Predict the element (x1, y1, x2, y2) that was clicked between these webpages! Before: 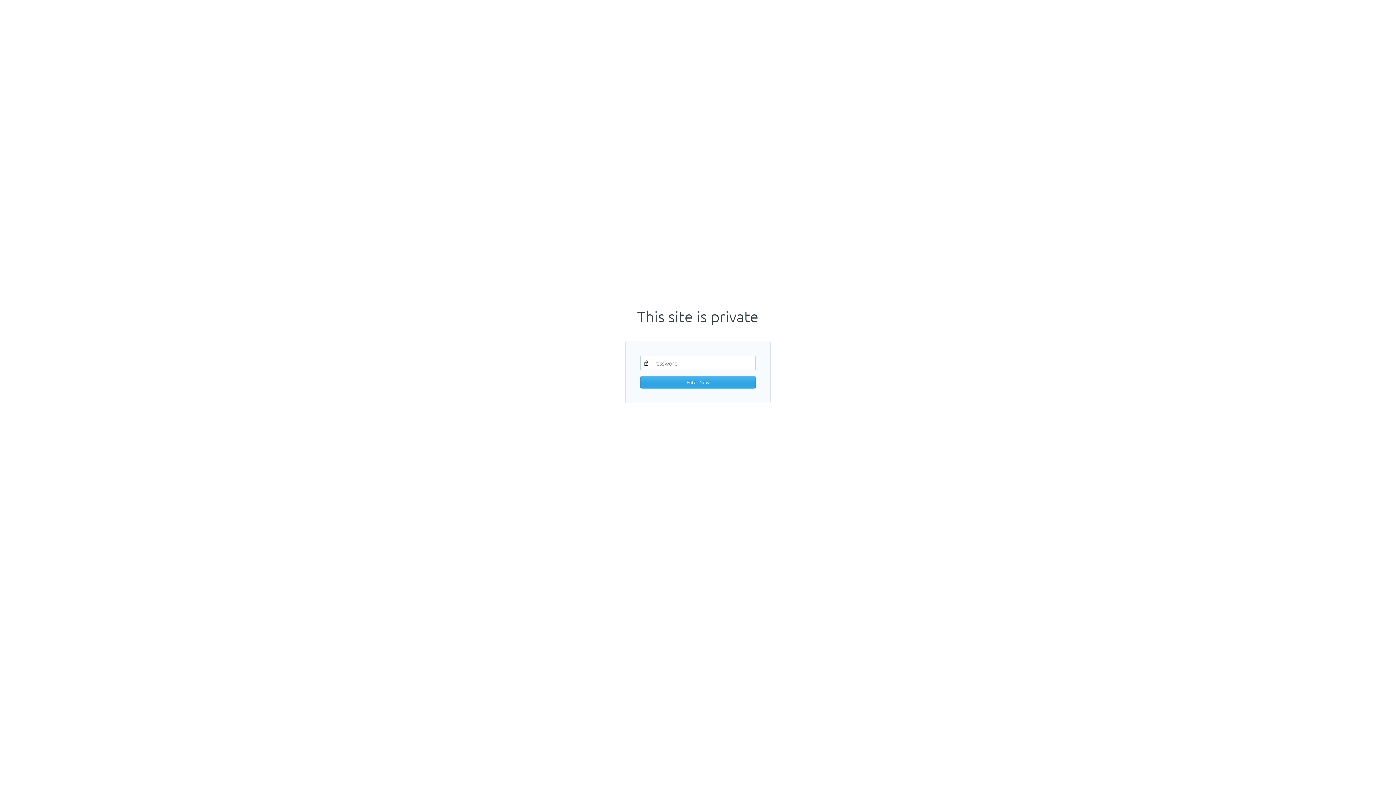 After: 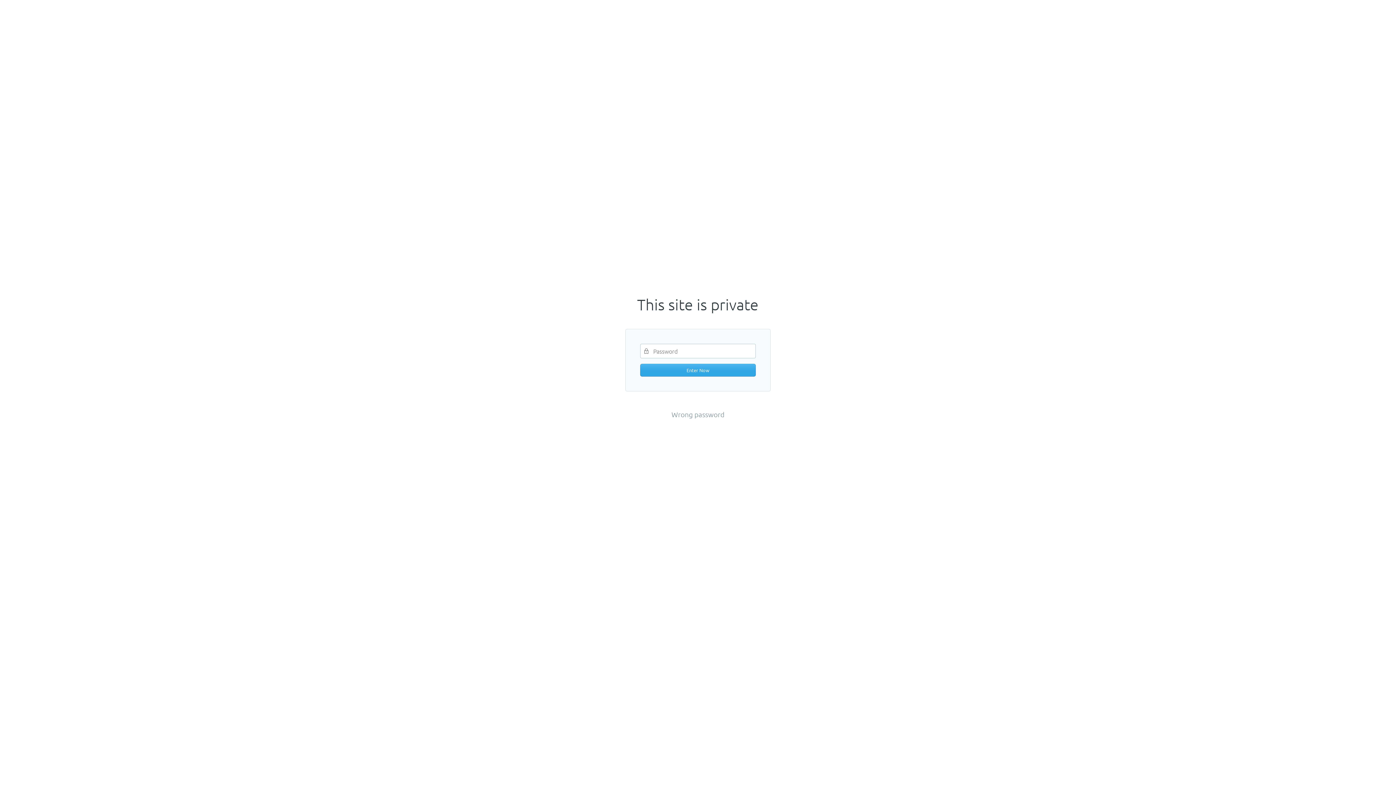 Action: label: Enter Now bbox: (640, 375, 756, 388)